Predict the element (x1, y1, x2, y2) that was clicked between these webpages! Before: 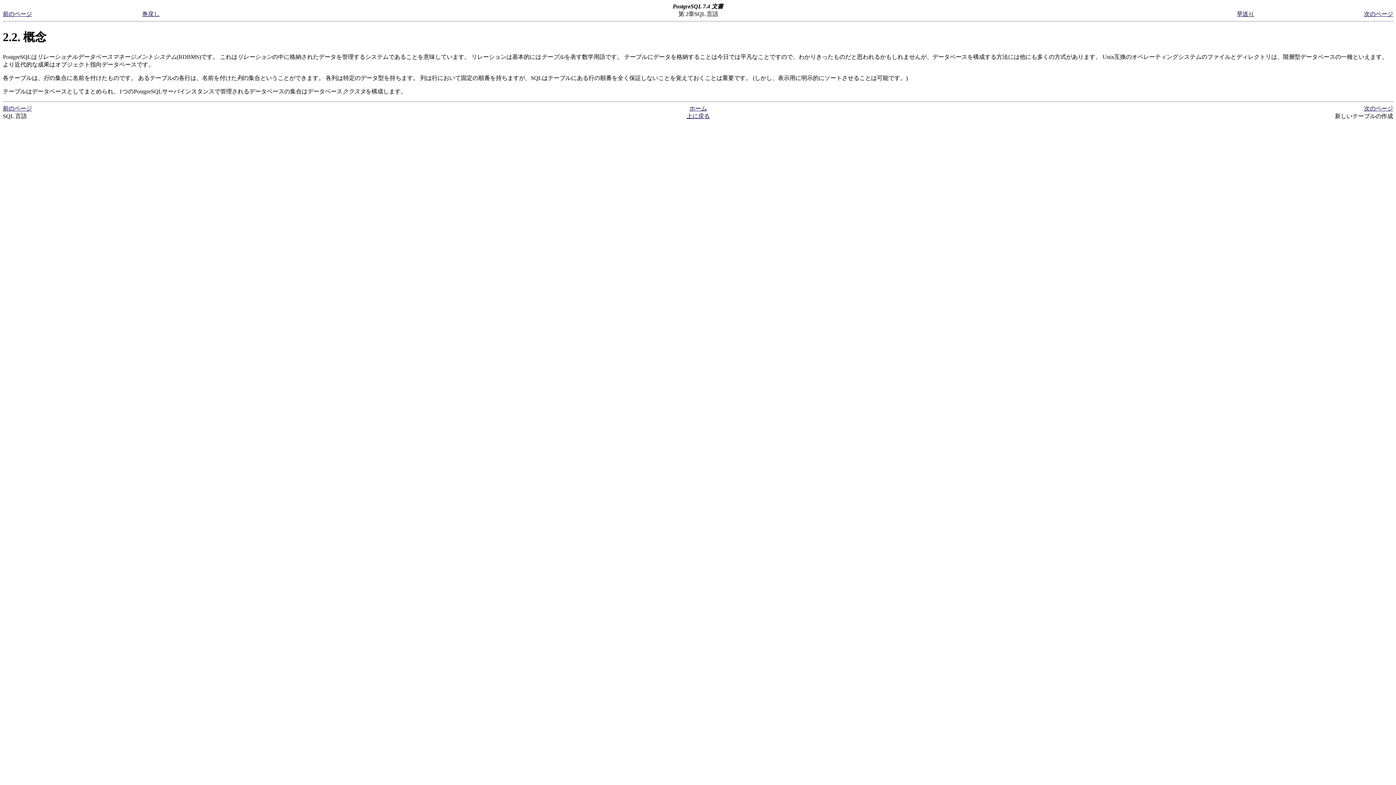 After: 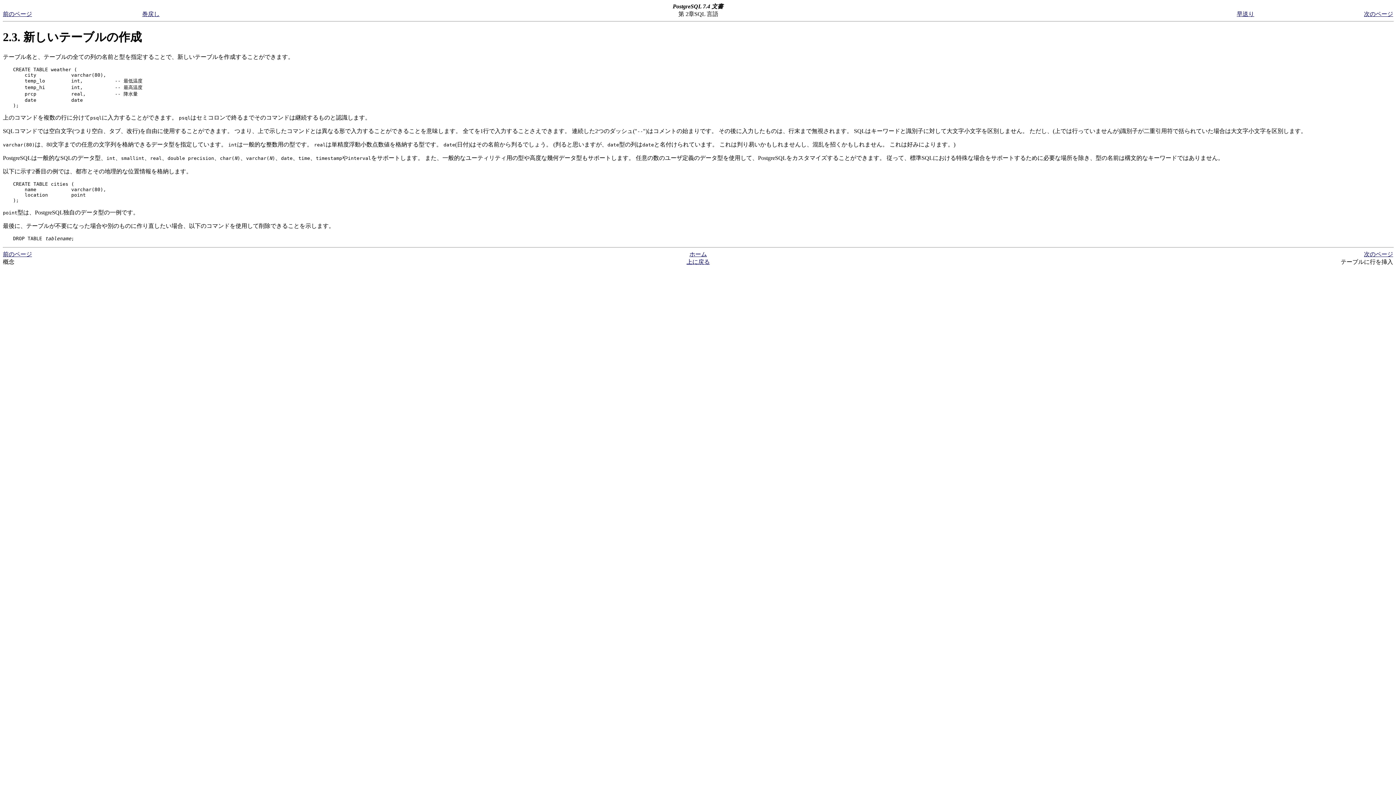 Action: label: 次のページ bbox: (1364, 10, 1393, 17)